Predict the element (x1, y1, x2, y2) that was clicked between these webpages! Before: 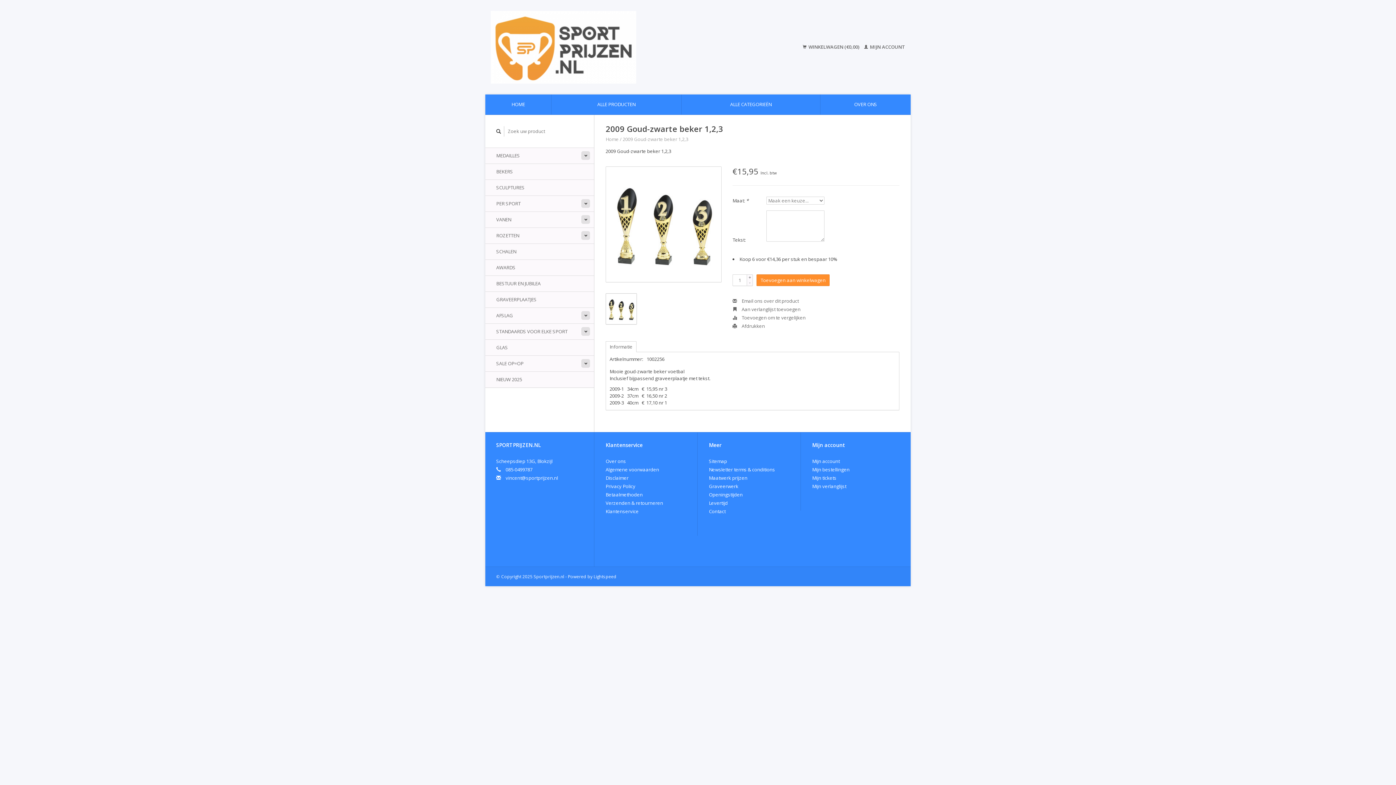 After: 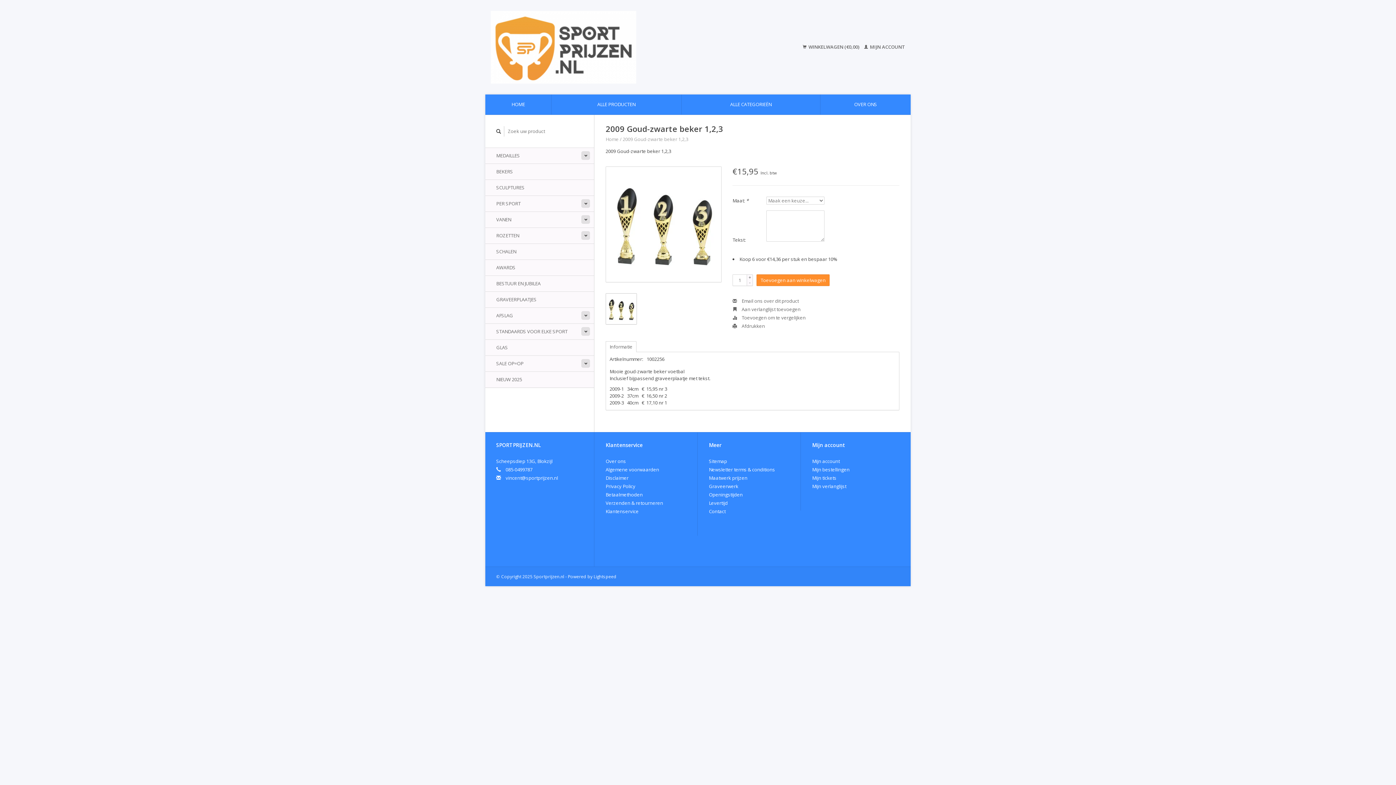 Action: bbox: (622, 136, 688, 142) label: 2009 Goud-zwarte beker 1,2,3